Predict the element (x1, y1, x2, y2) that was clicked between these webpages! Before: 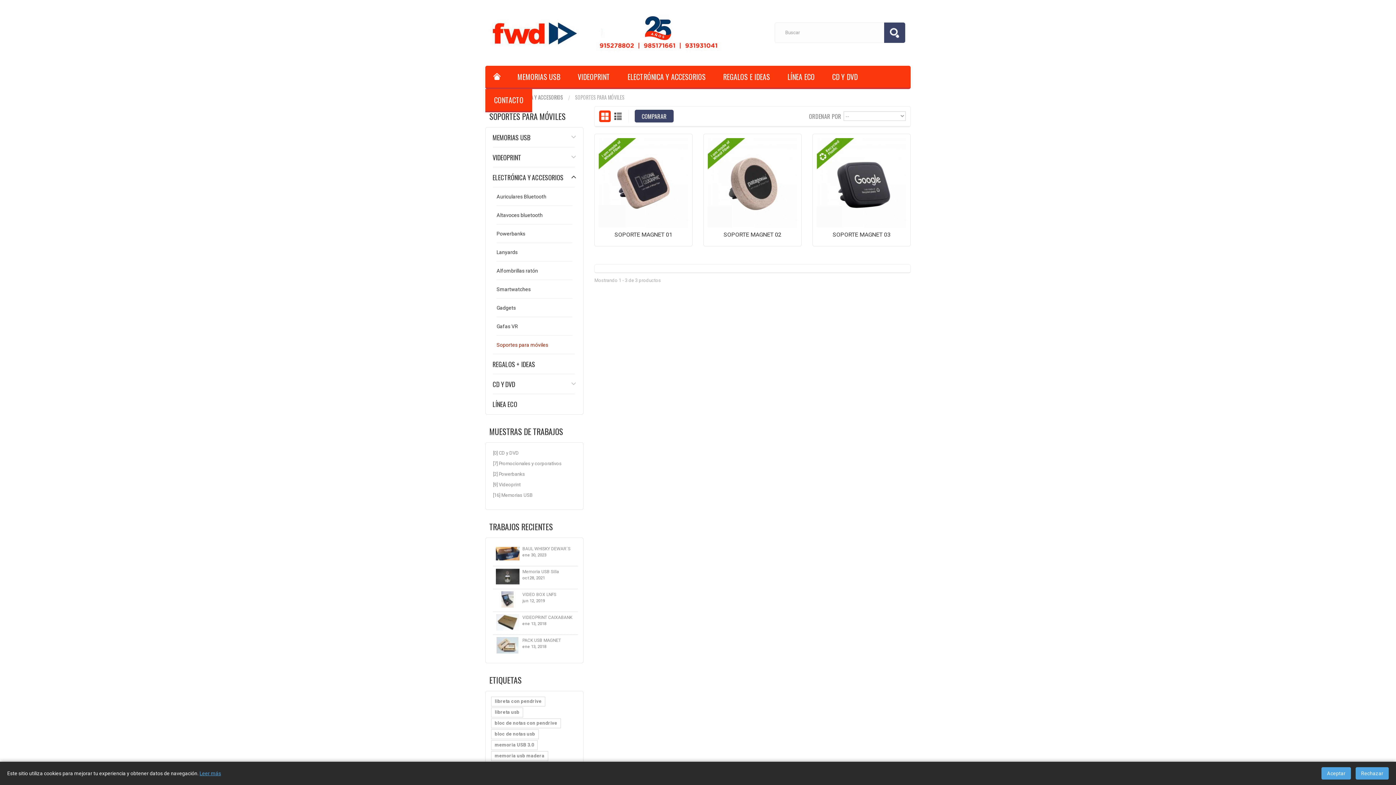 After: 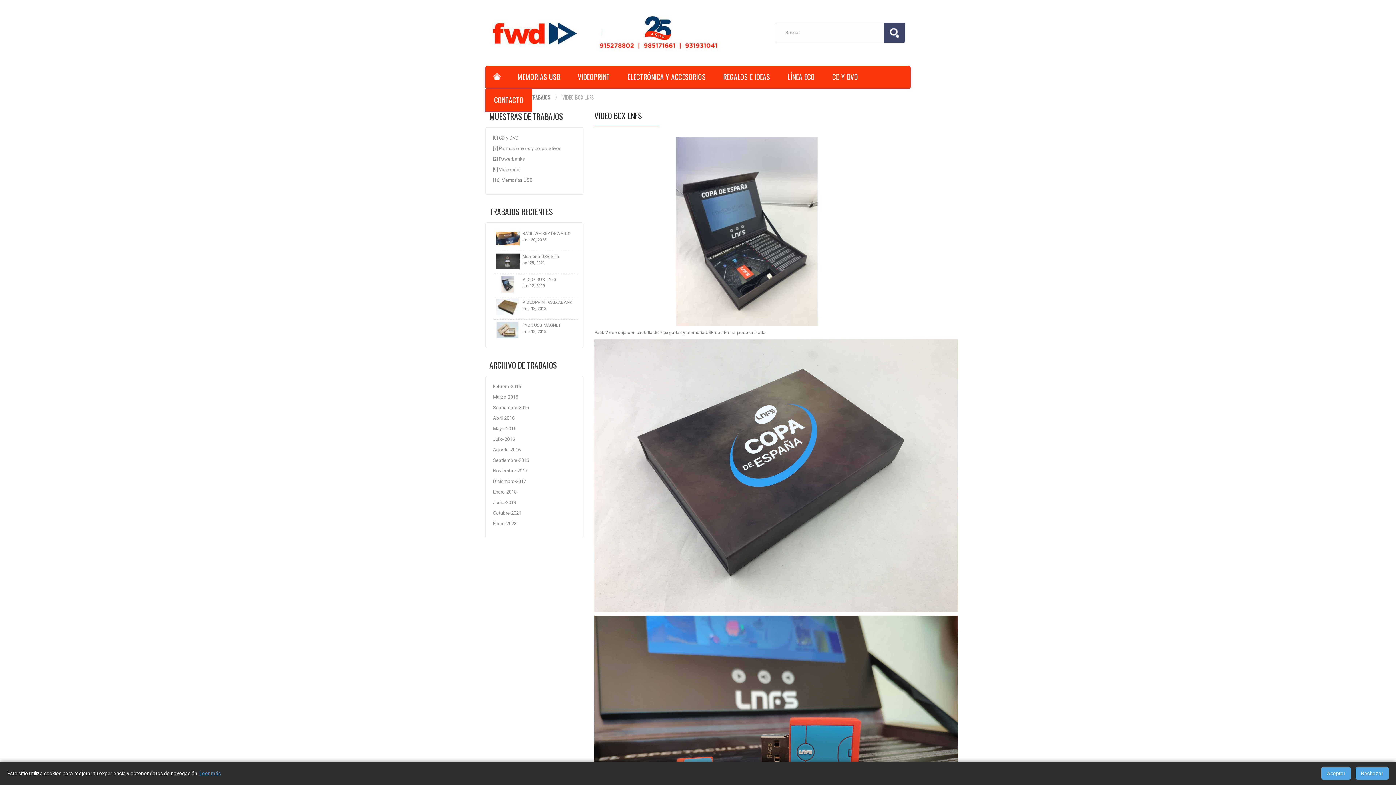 Action: bbox: (496, 591, 519, 608)